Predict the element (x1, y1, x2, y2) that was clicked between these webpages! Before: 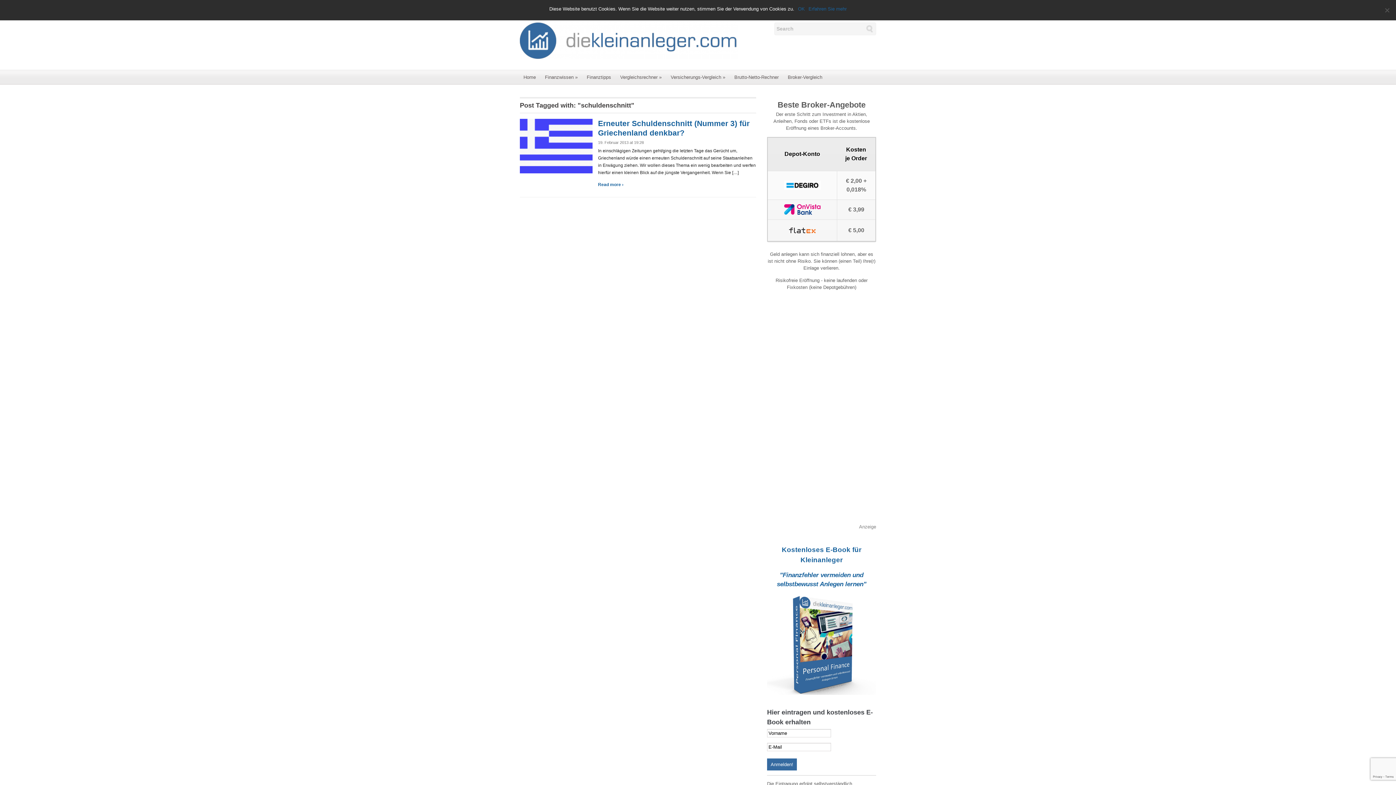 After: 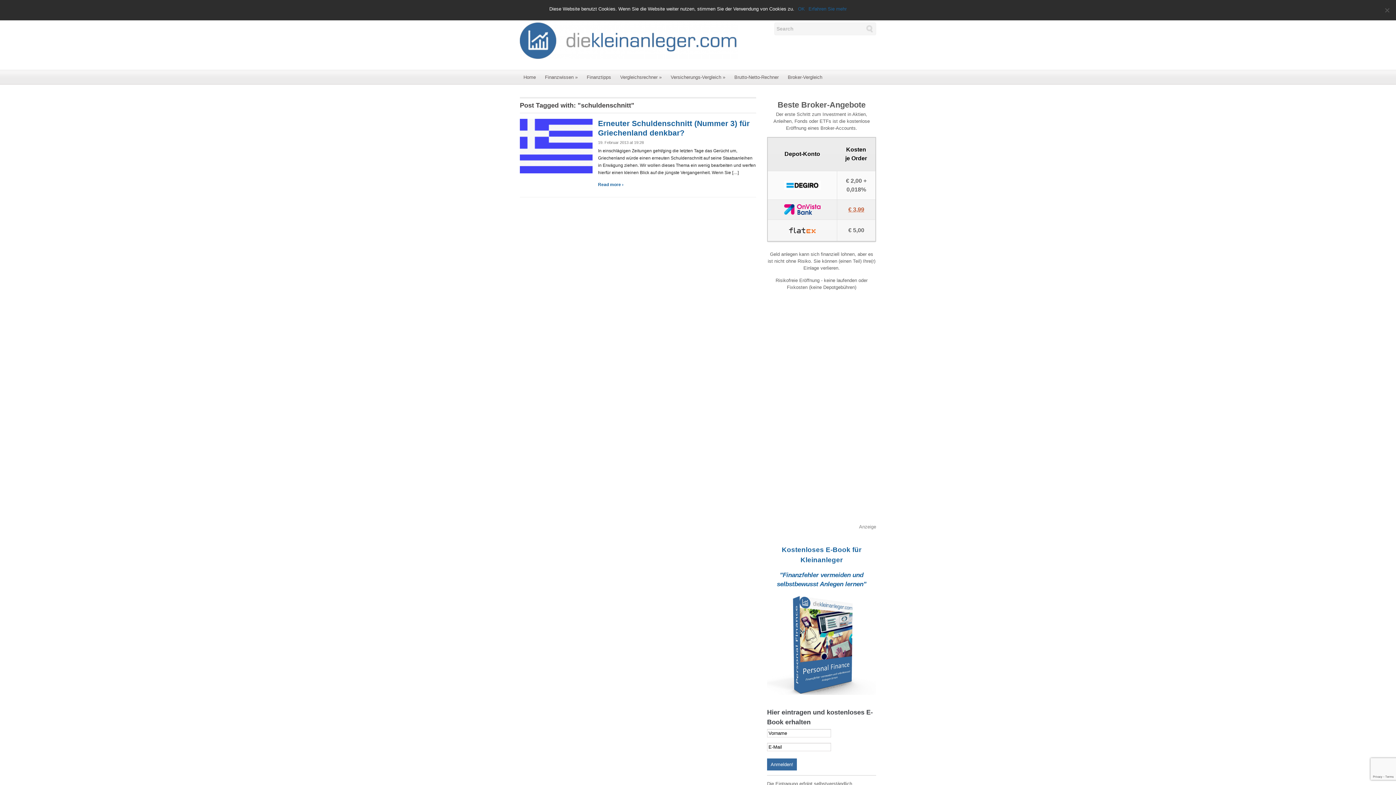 Action: label: € 3,99 bbox: (848, 206, 864, 212)